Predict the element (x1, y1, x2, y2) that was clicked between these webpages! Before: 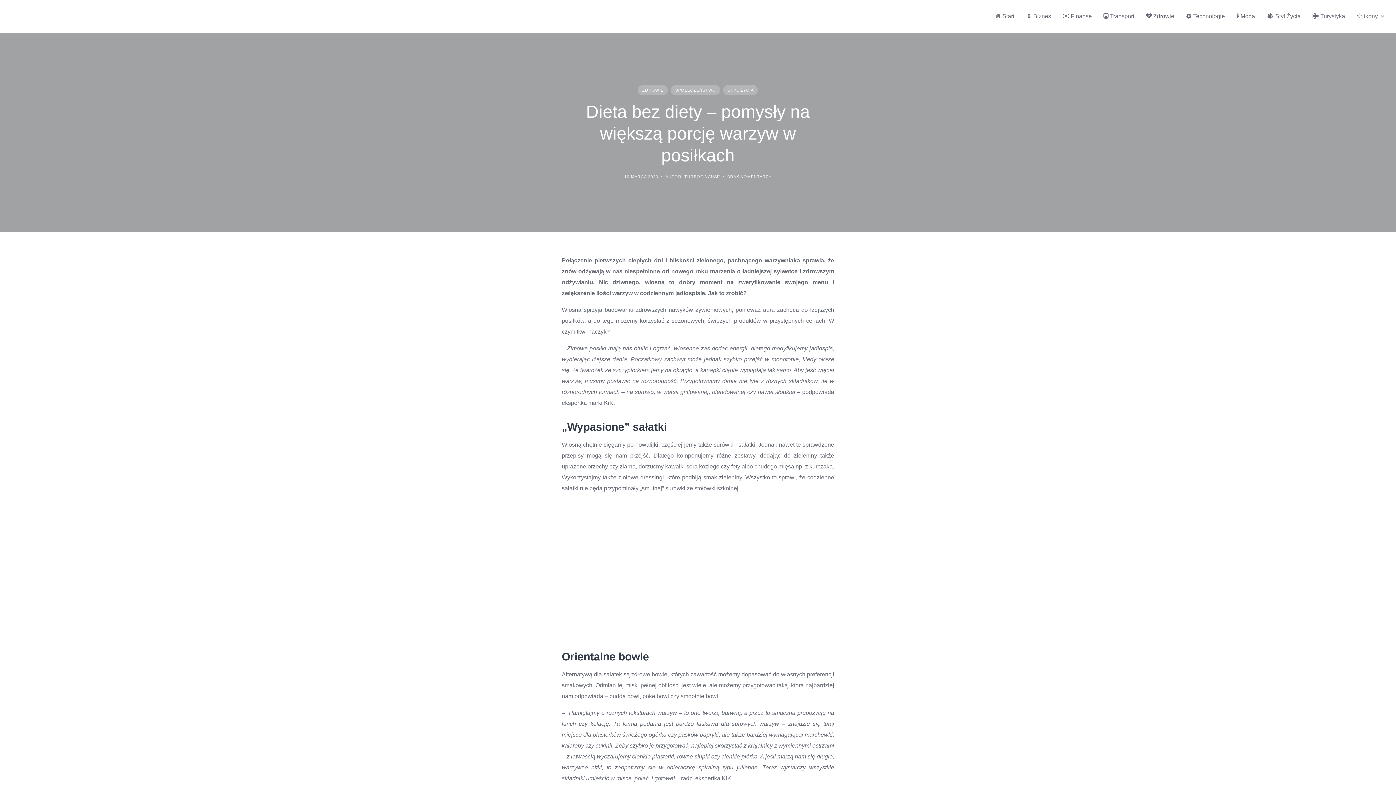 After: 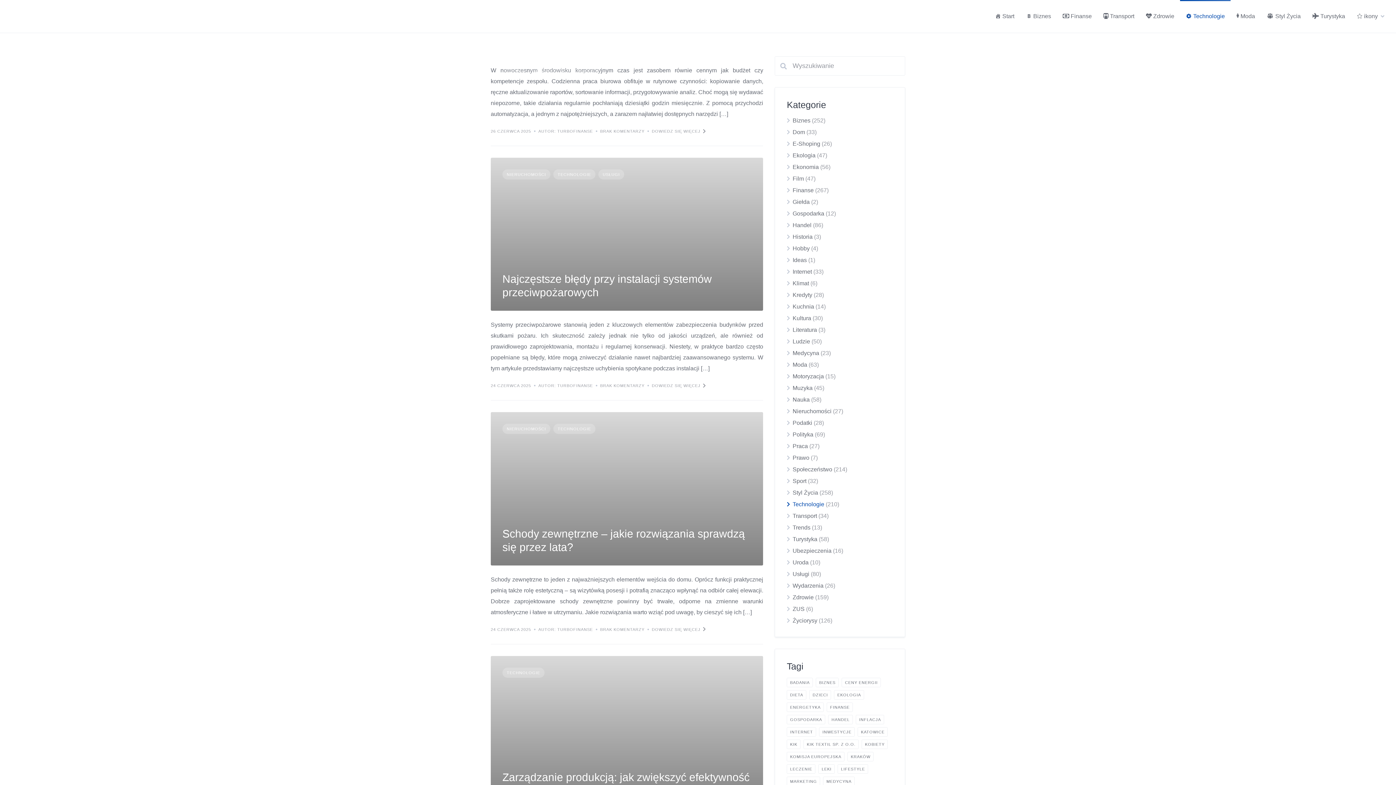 Action: bbox: (1186, 12, 1225, 20) label: Technologie